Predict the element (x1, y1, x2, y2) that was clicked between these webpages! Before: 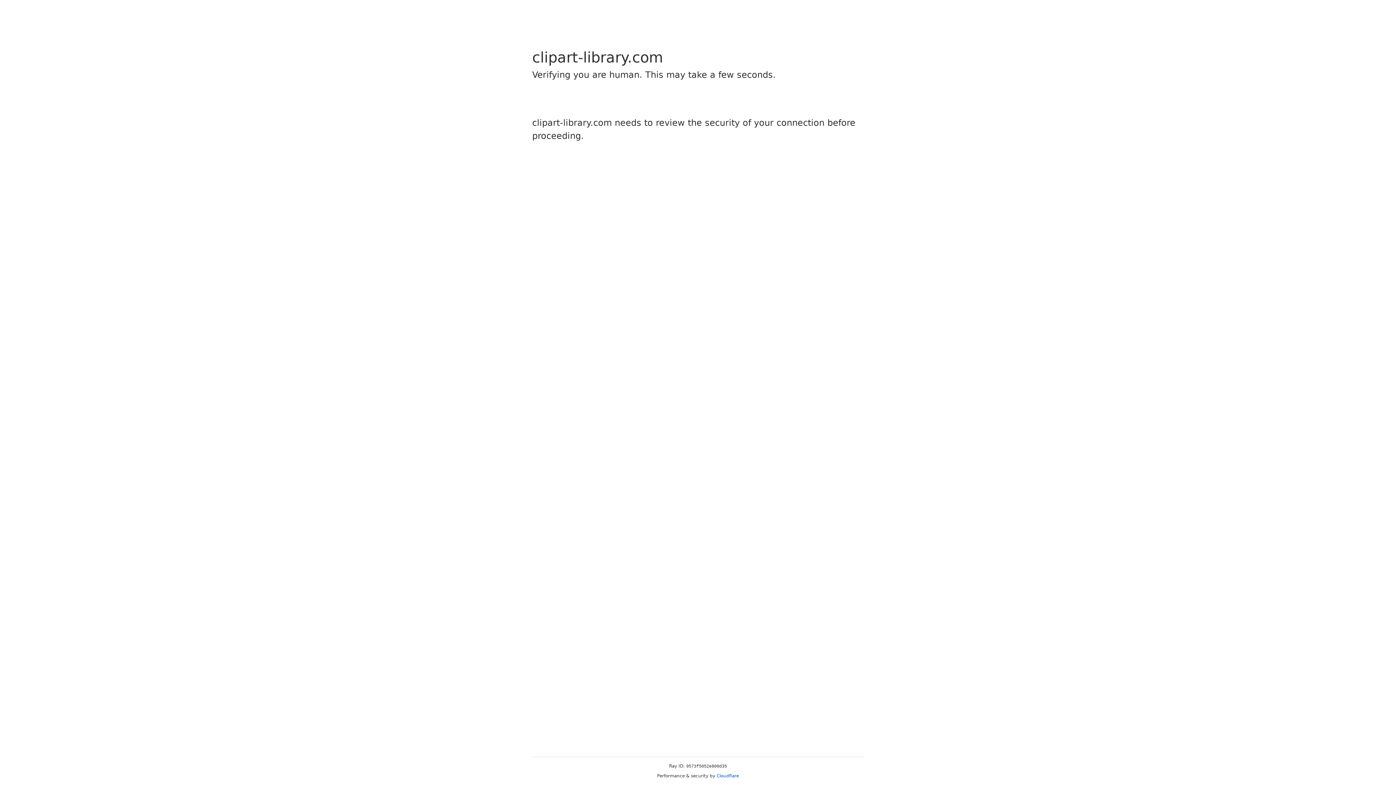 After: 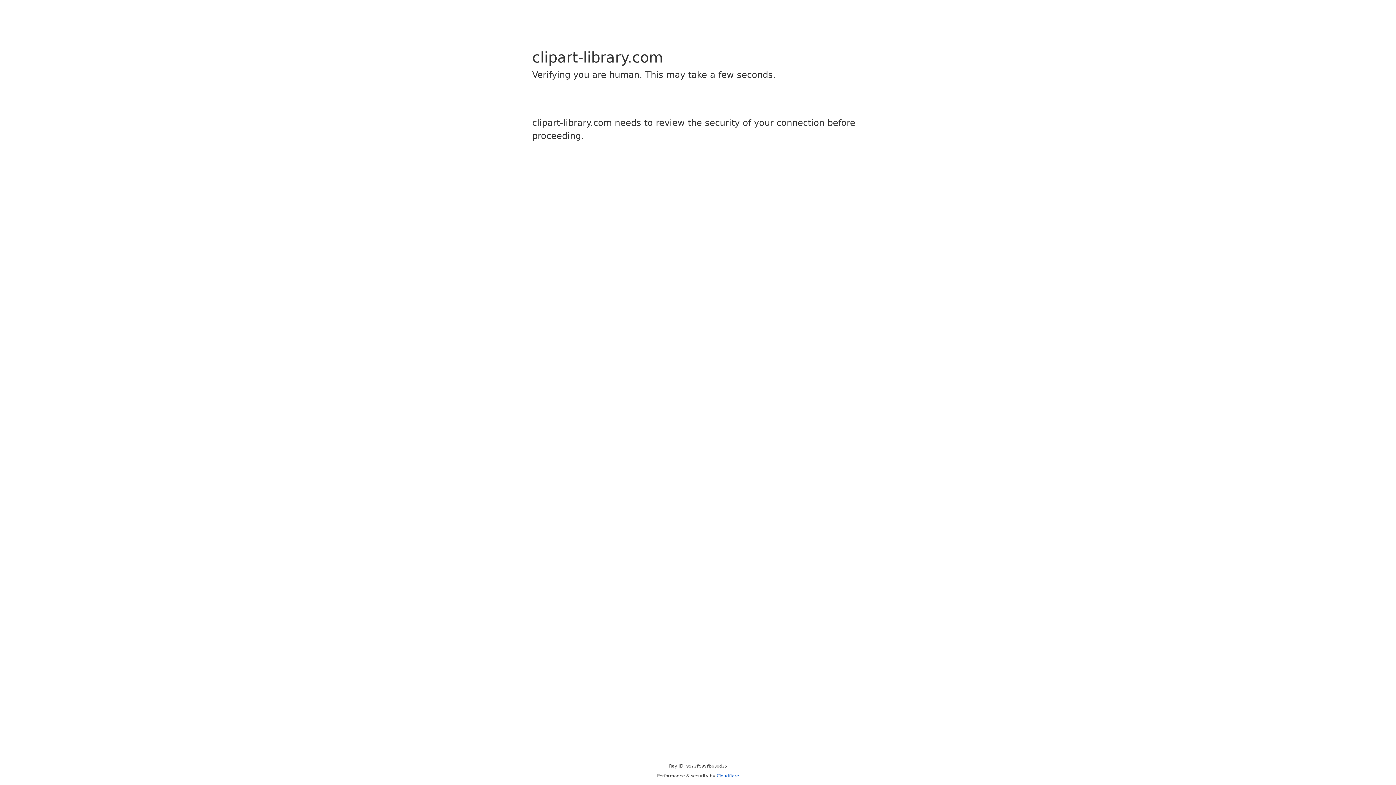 Action: label: Cloudflare bbox: (716, 773, 739, 778)